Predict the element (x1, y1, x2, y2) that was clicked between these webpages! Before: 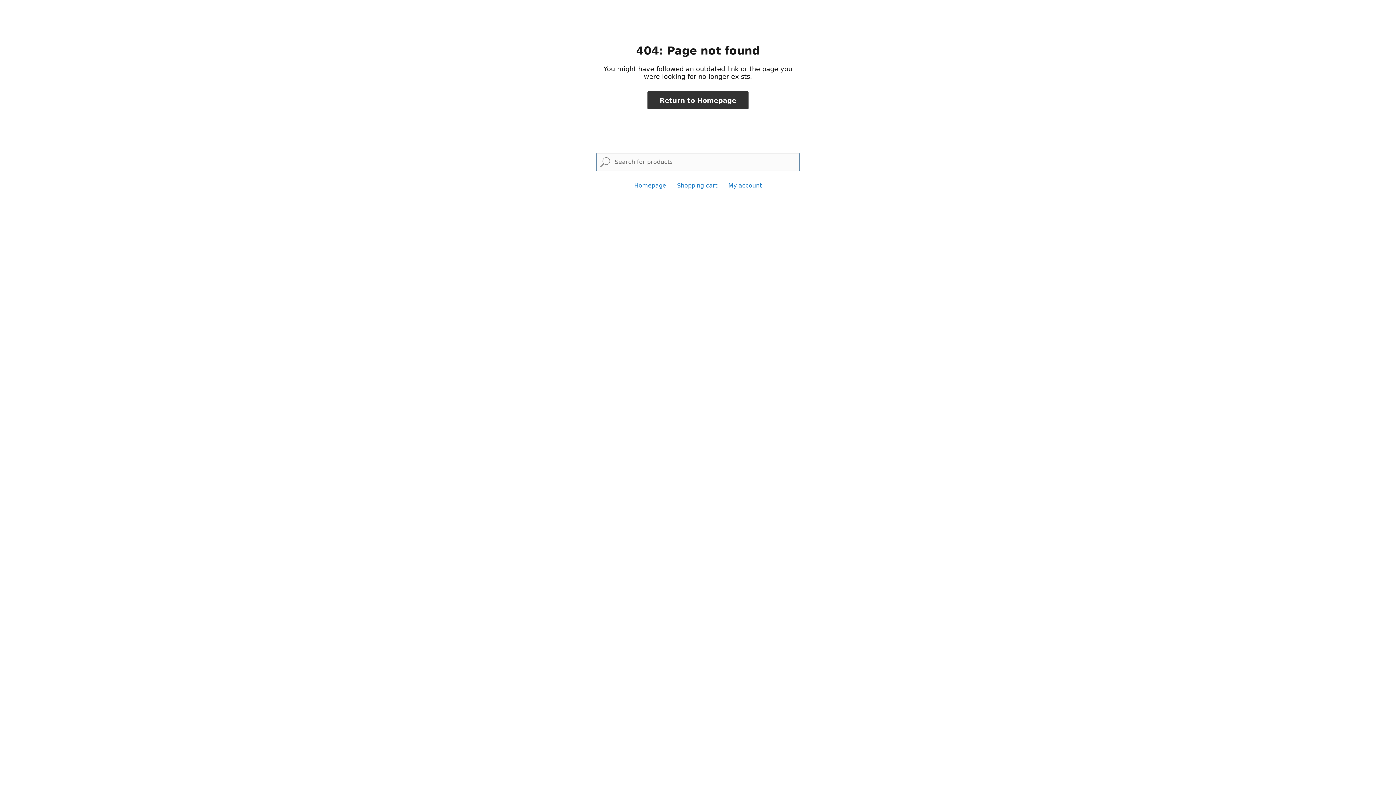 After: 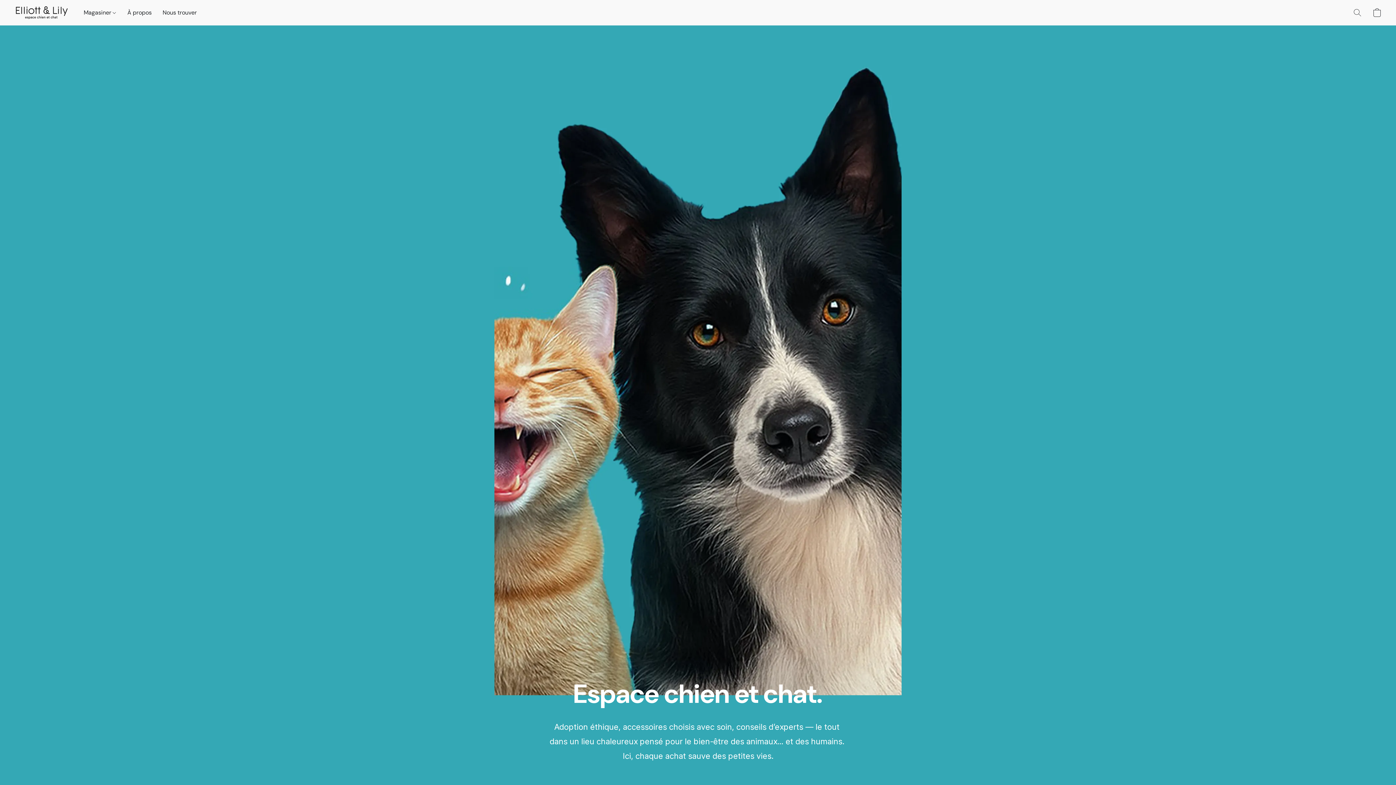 Action: bbox: (647, 91, 748, 109) label: Return to Homepage